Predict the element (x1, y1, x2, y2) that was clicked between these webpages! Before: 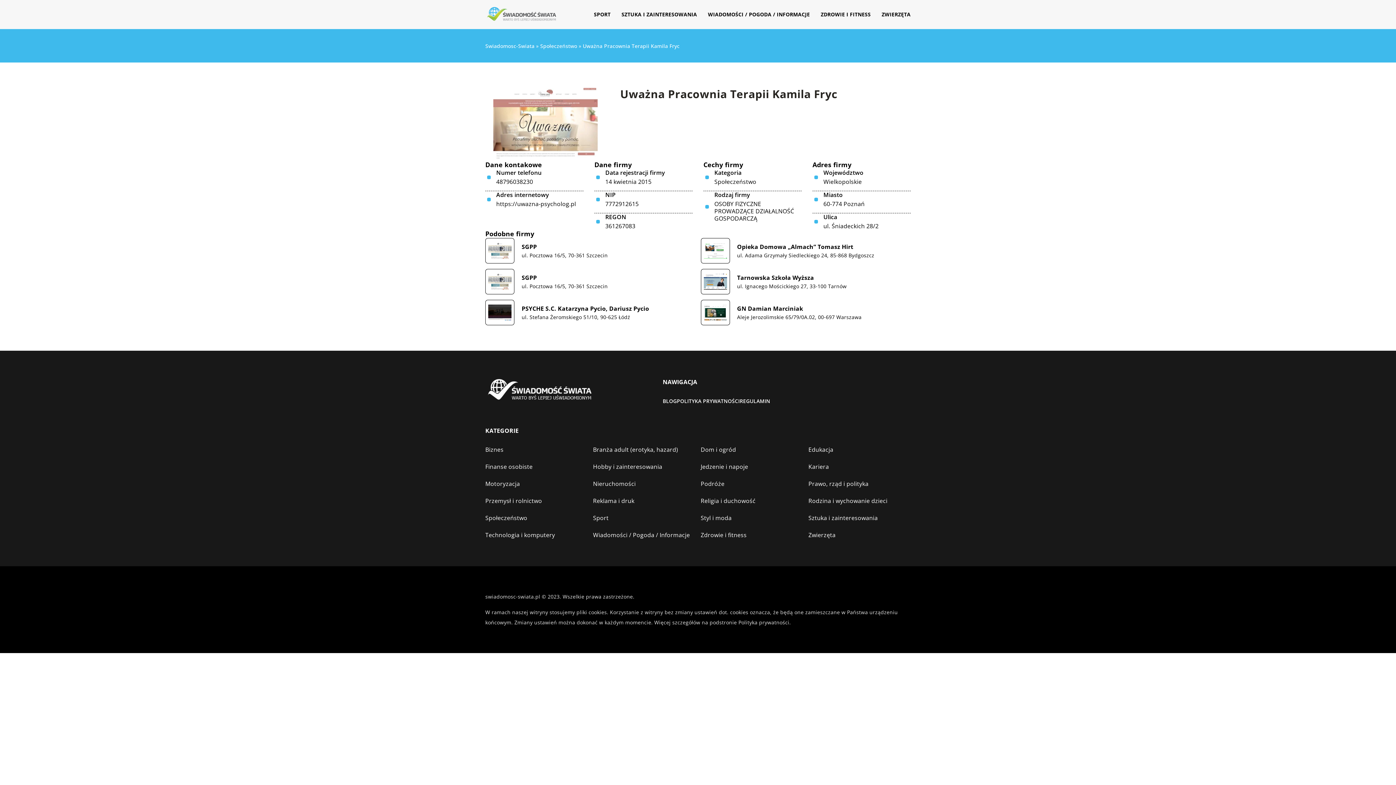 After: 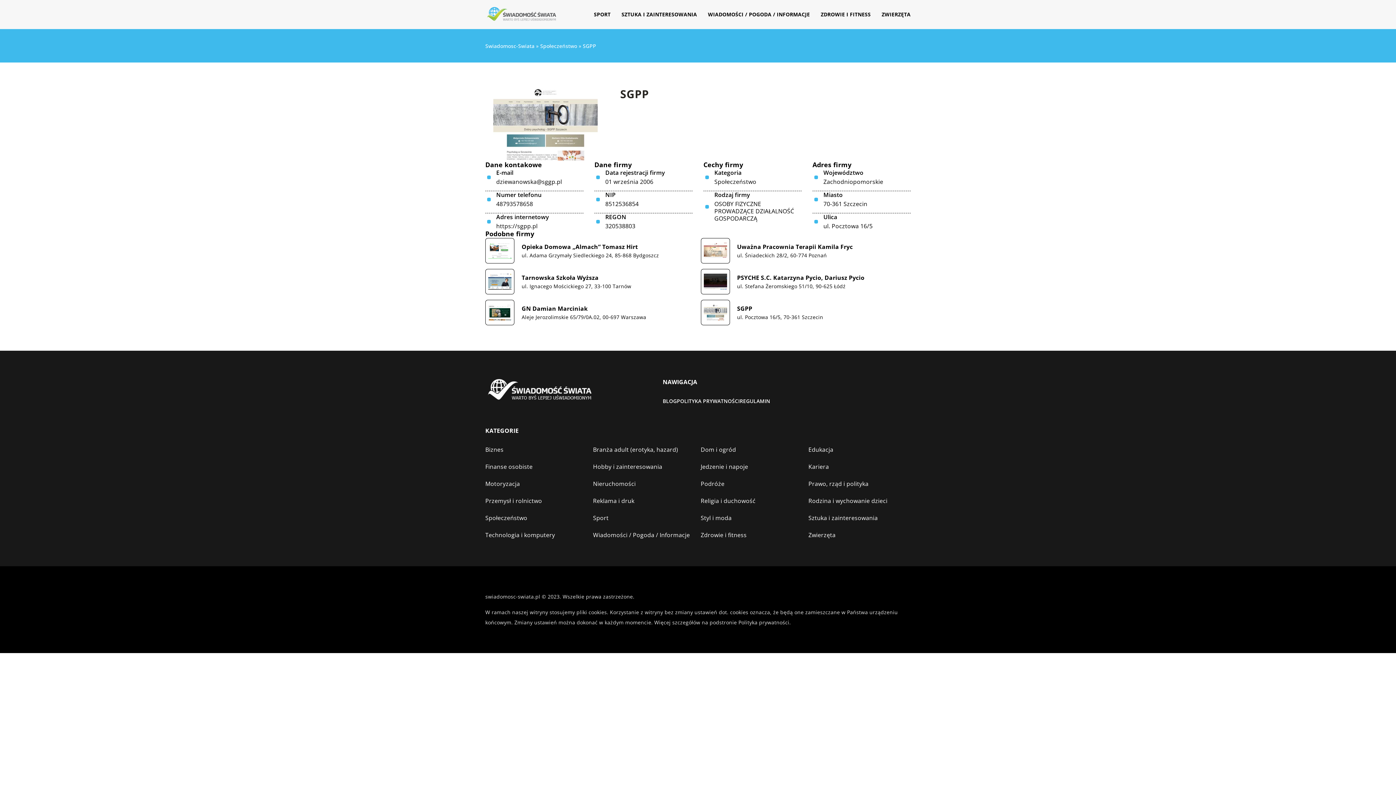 Action: bbox: (485, 269, 514, 294)